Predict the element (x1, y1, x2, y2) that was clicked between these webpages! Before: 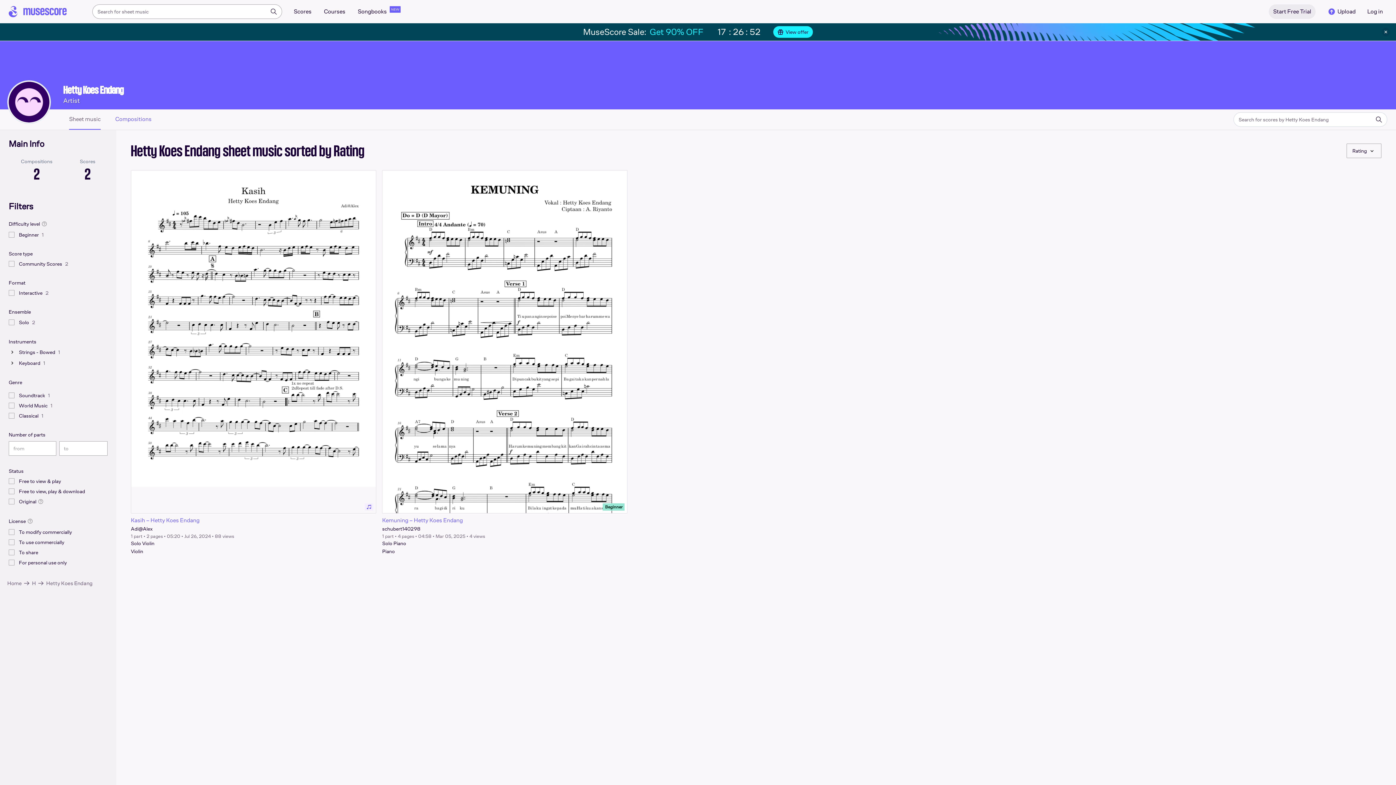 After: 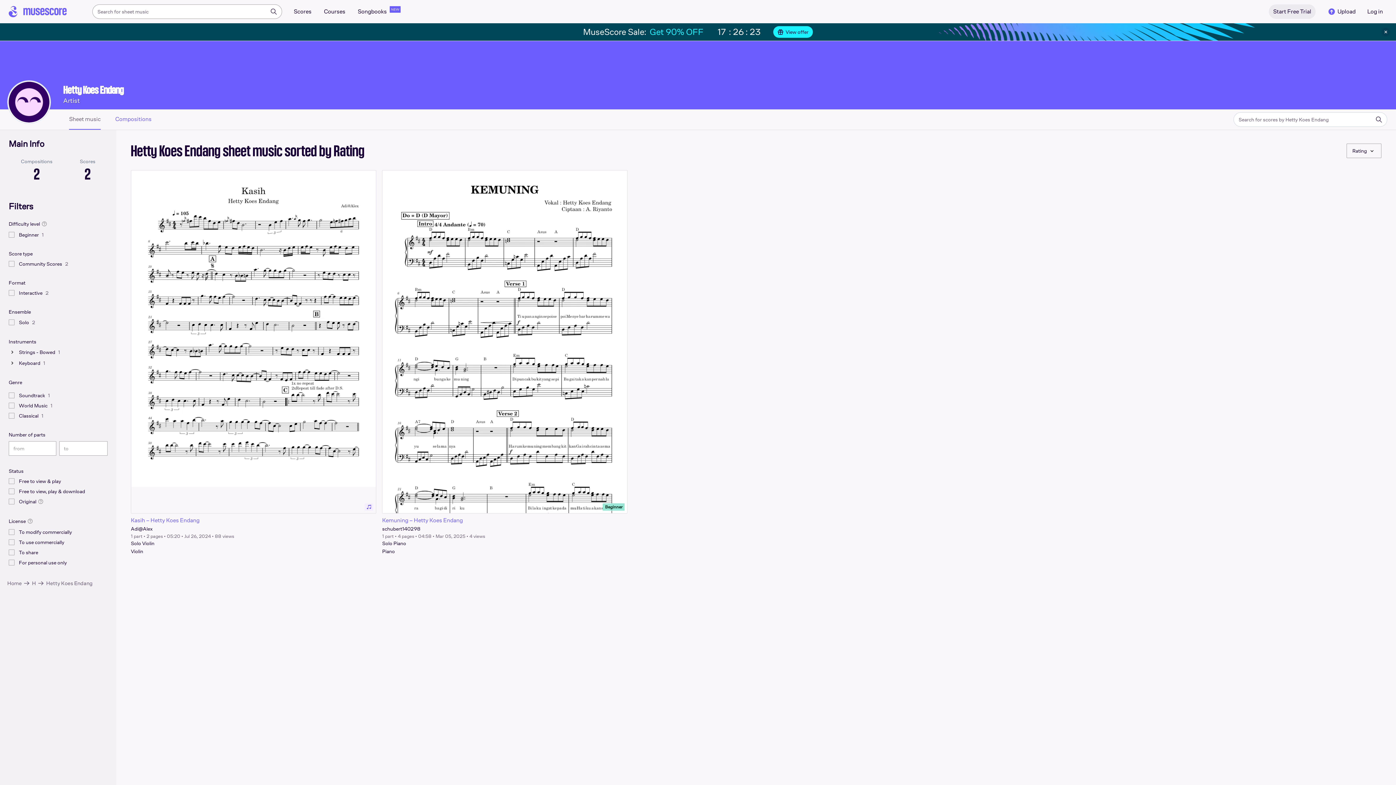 Action: label: Compositions
2 bbox: (20, 157, 52, 181)